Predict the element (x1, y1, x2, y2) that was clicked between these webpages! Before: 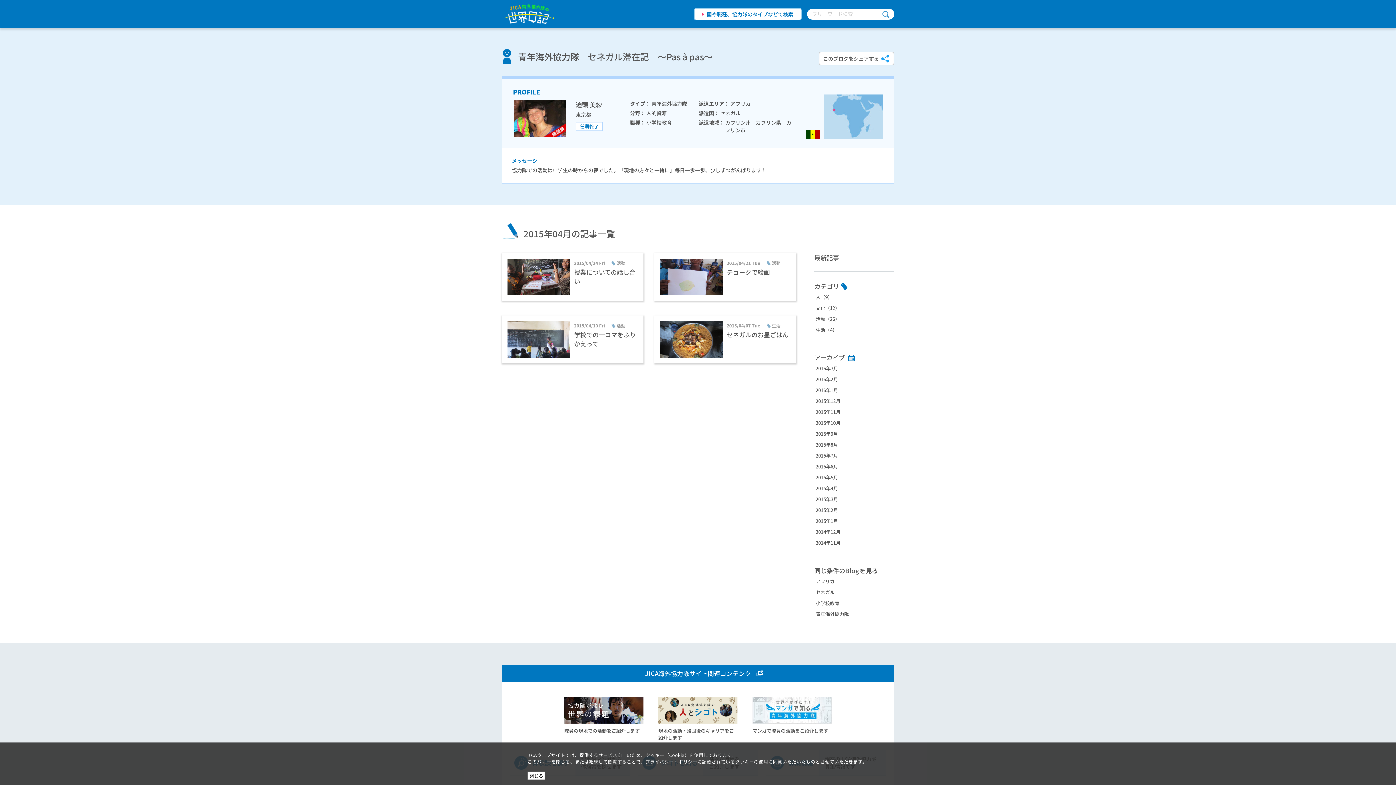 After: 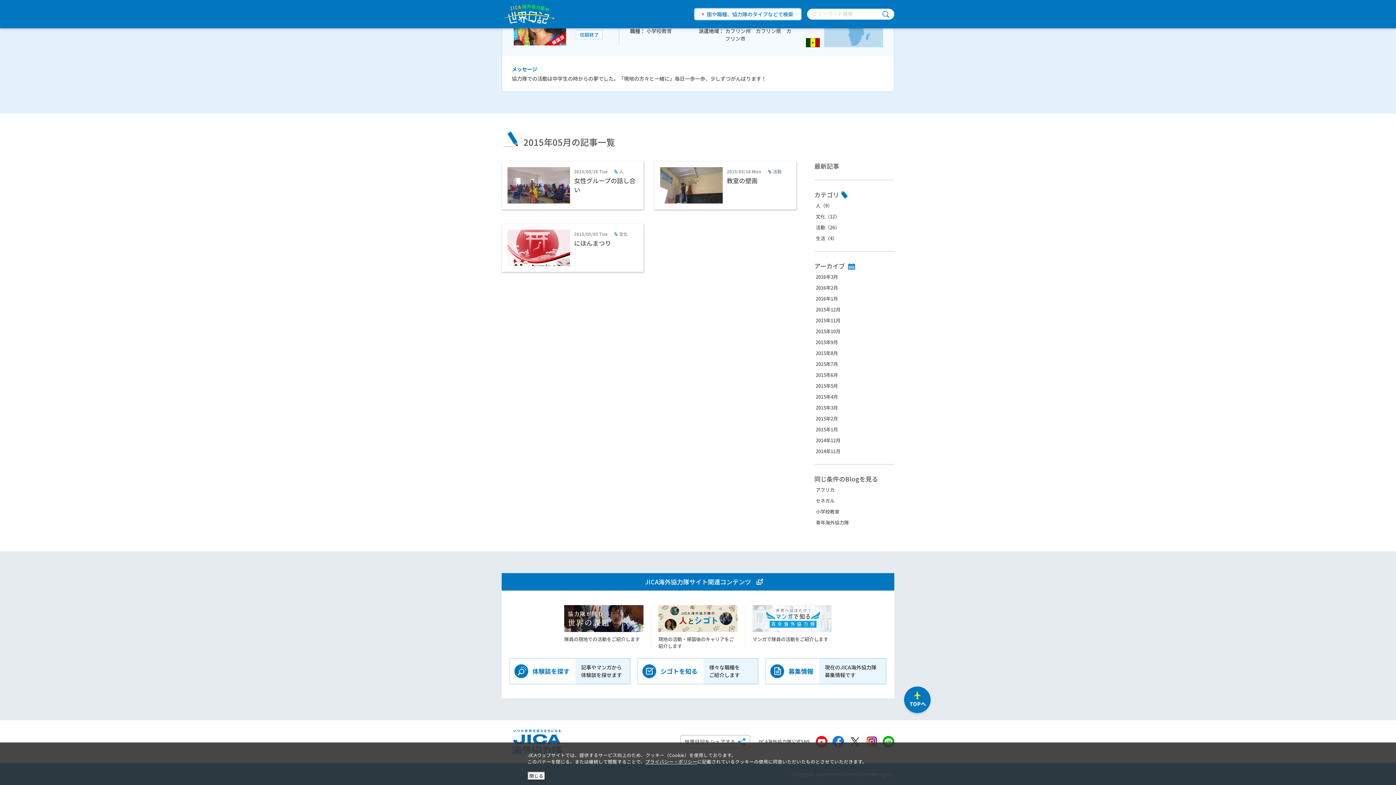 Action: label: 2015年5月 bbox: (816, 474, 838, 481)